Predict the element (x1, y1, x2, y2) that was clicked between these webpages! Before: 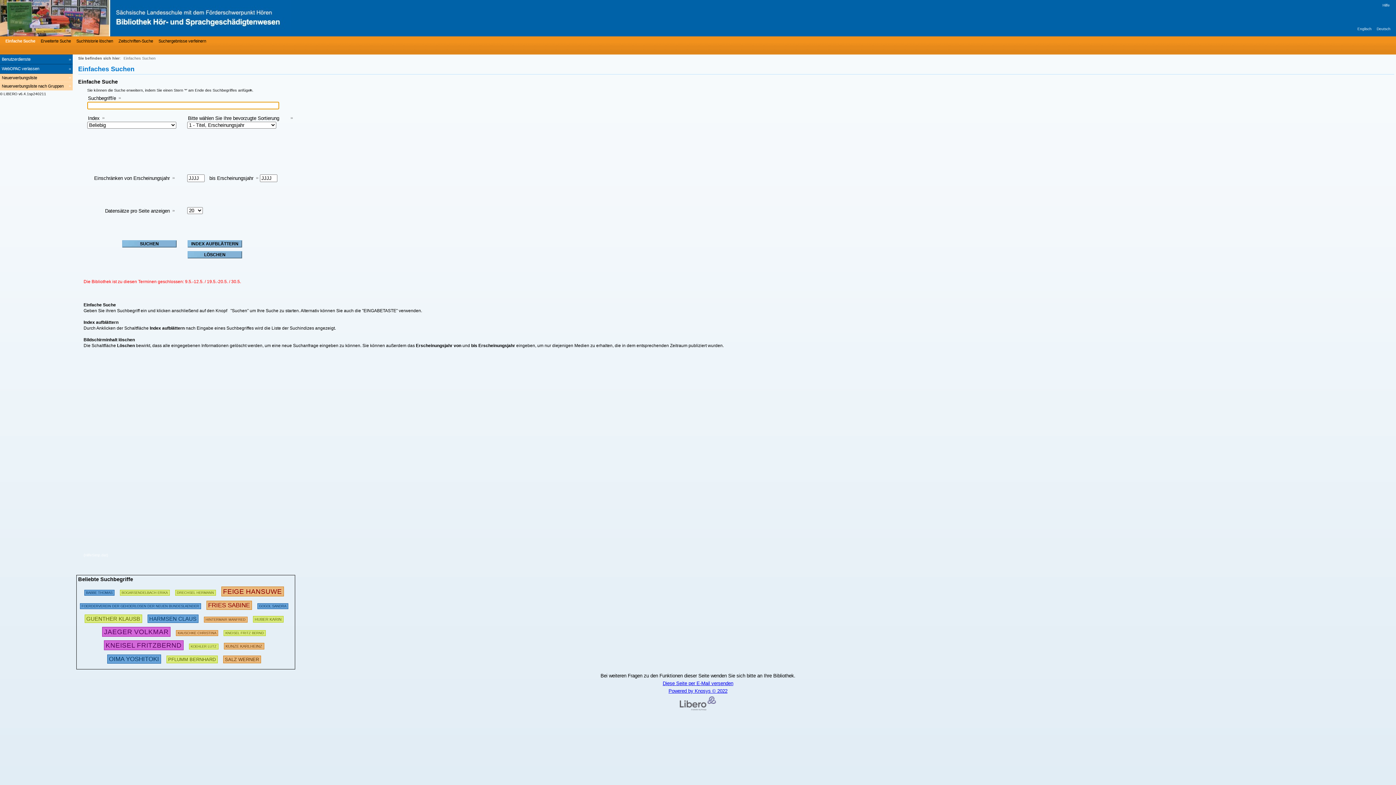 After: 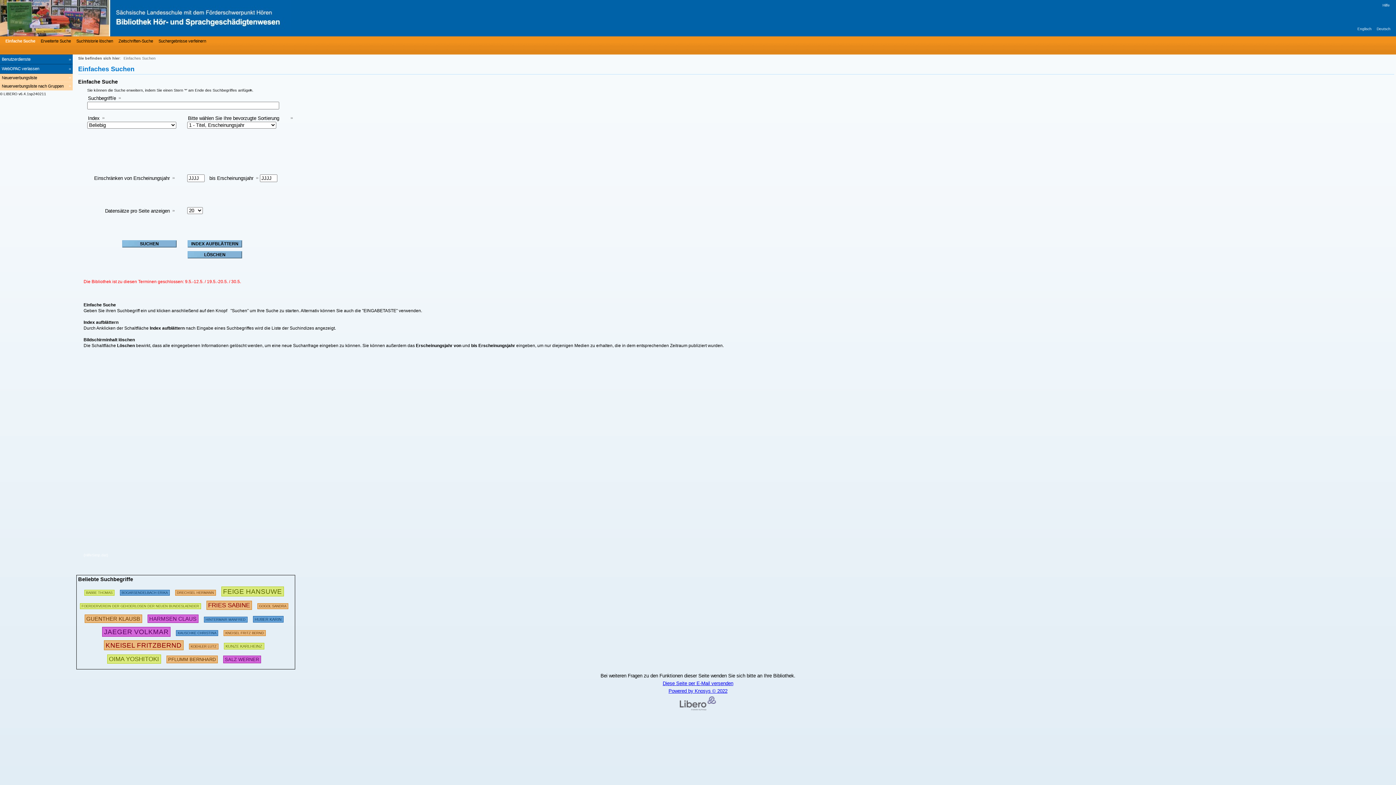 Action: bbox: (1377, 26, 1390, 30) label: Deutsch